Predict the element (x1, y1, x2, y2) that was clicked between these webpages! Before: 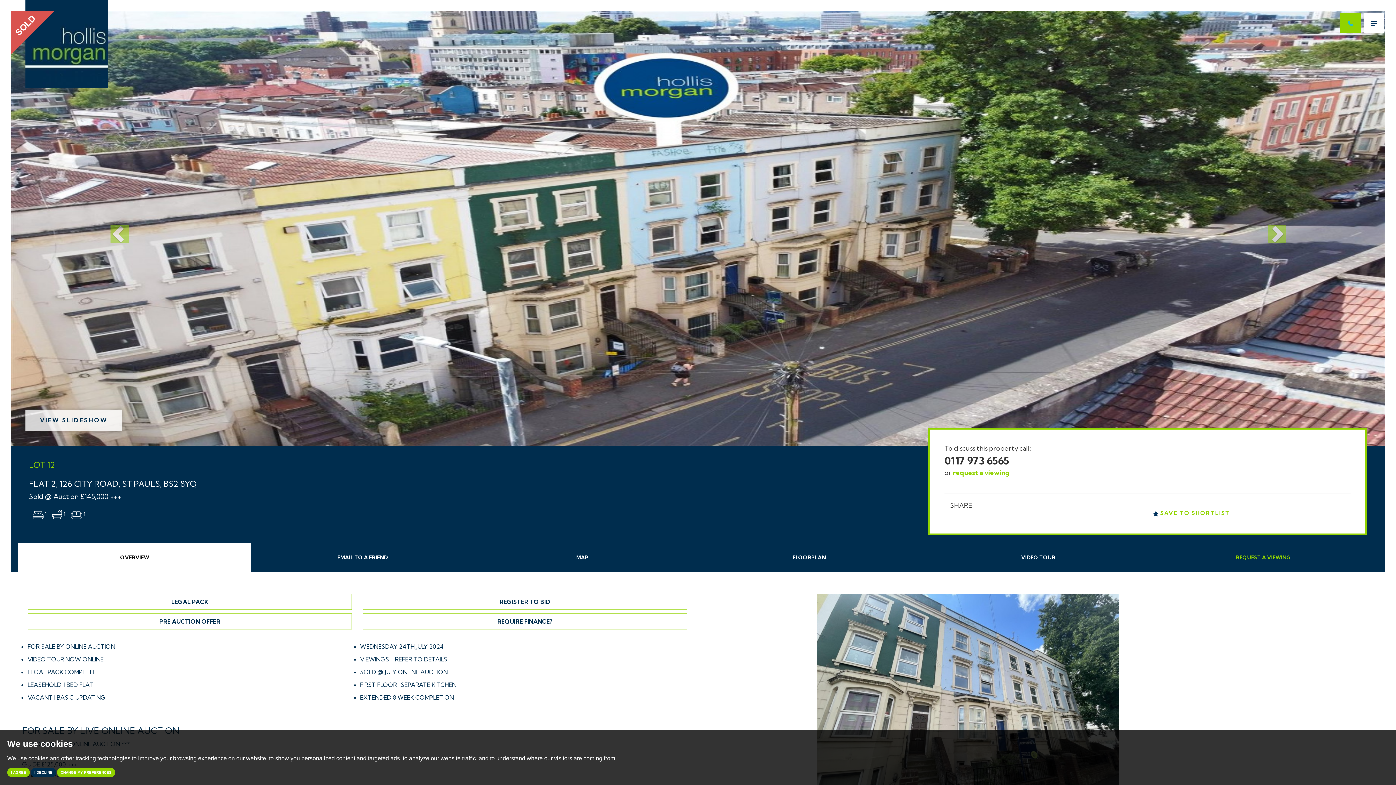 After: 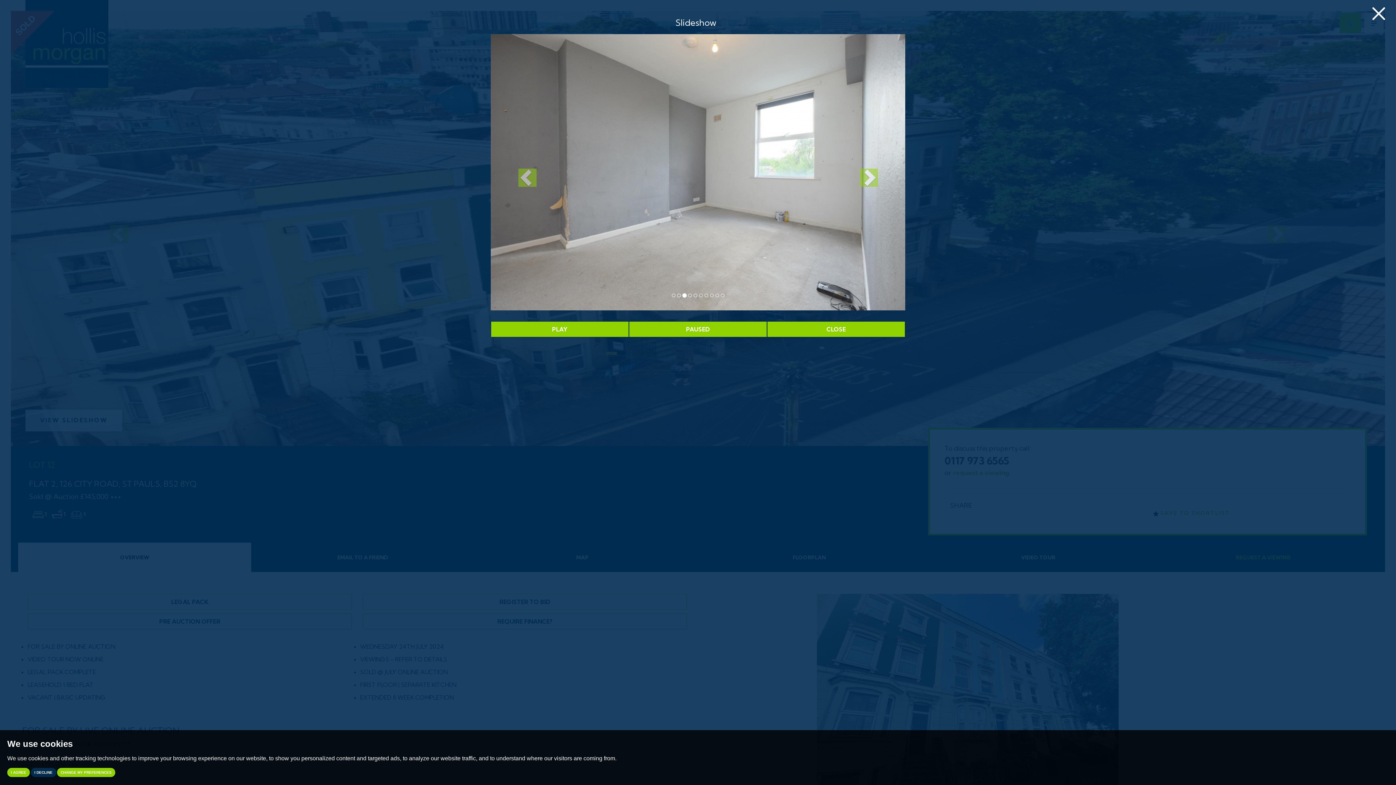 Action: label: VIEW SLIDESHOW bbox: (40, 416, 107, 424)